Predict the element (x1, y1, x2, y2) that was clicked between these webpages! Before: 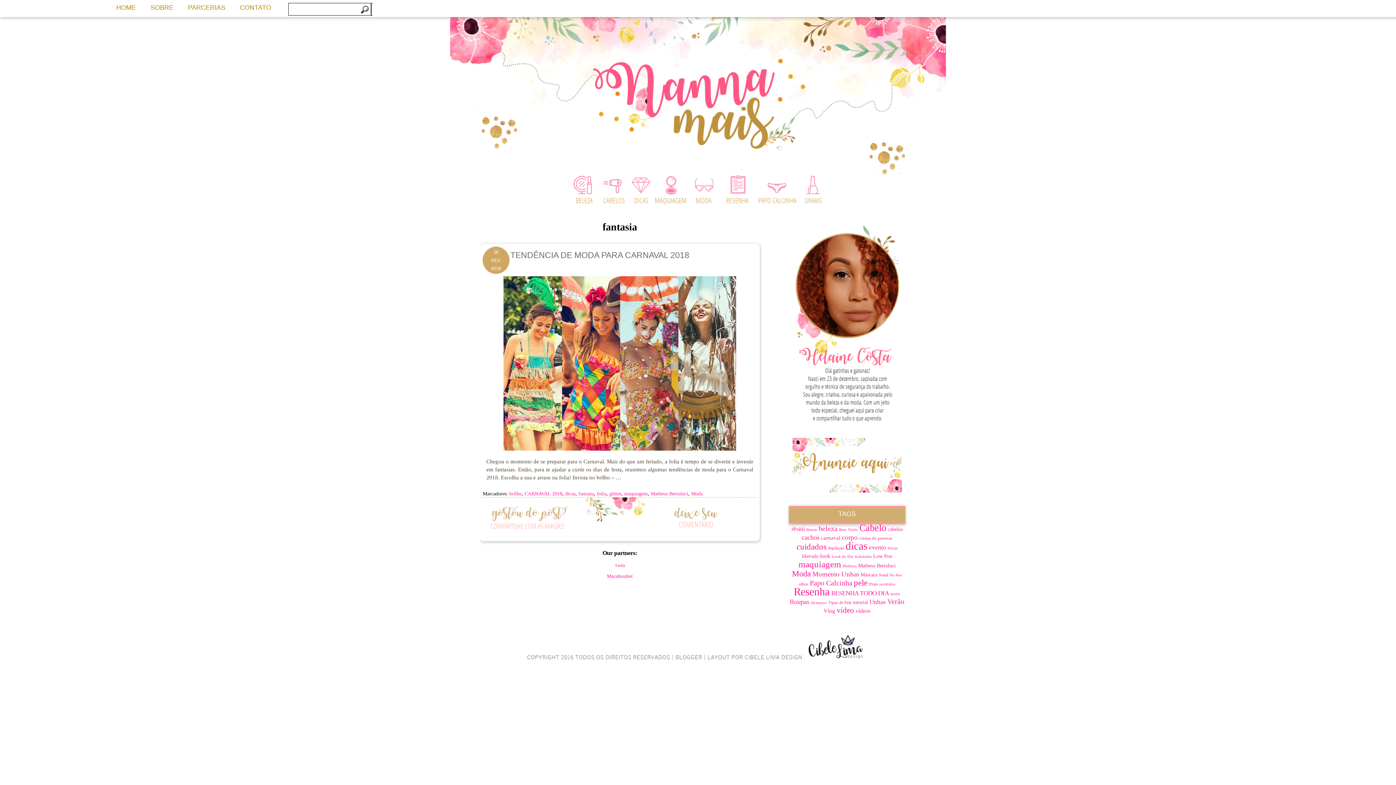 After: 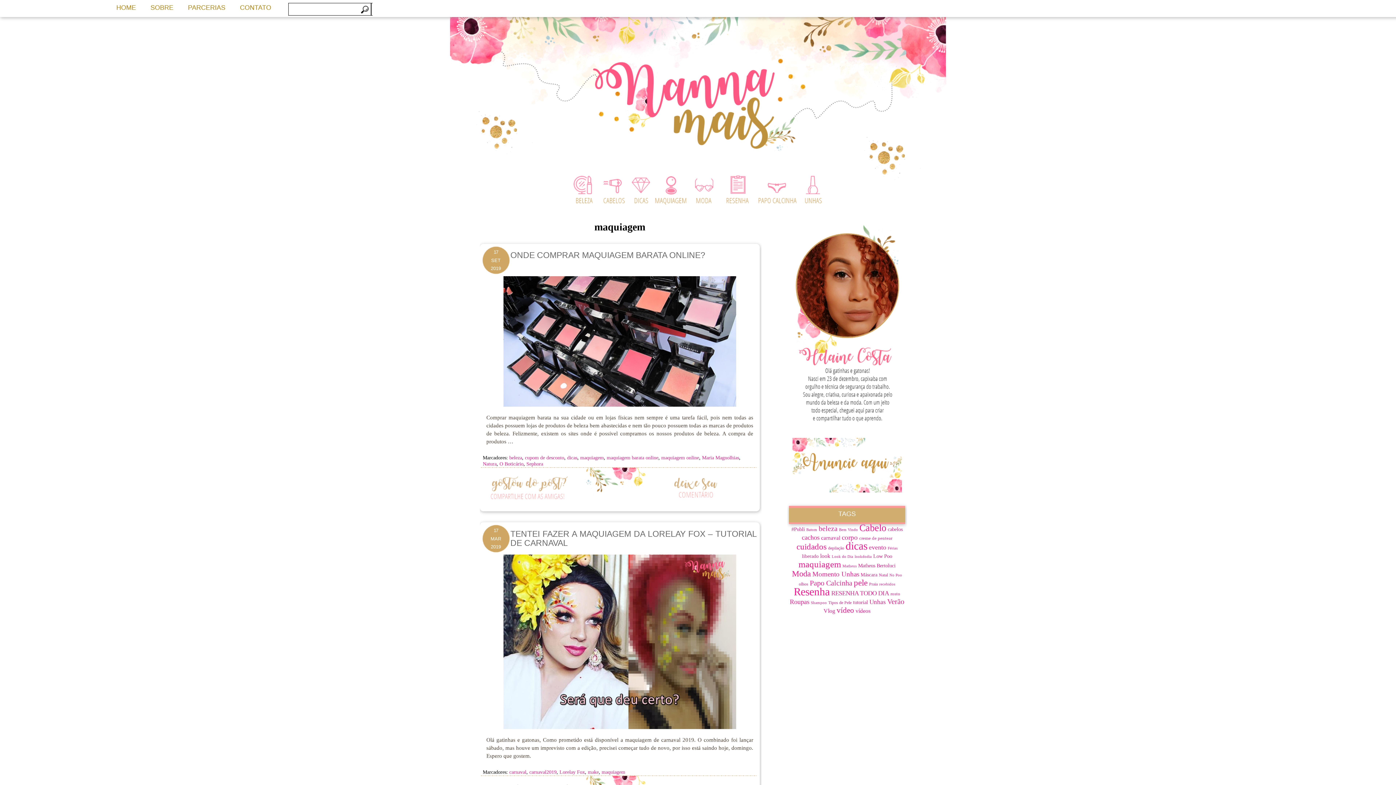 Action: bbox: (652, 201, 689, 206)